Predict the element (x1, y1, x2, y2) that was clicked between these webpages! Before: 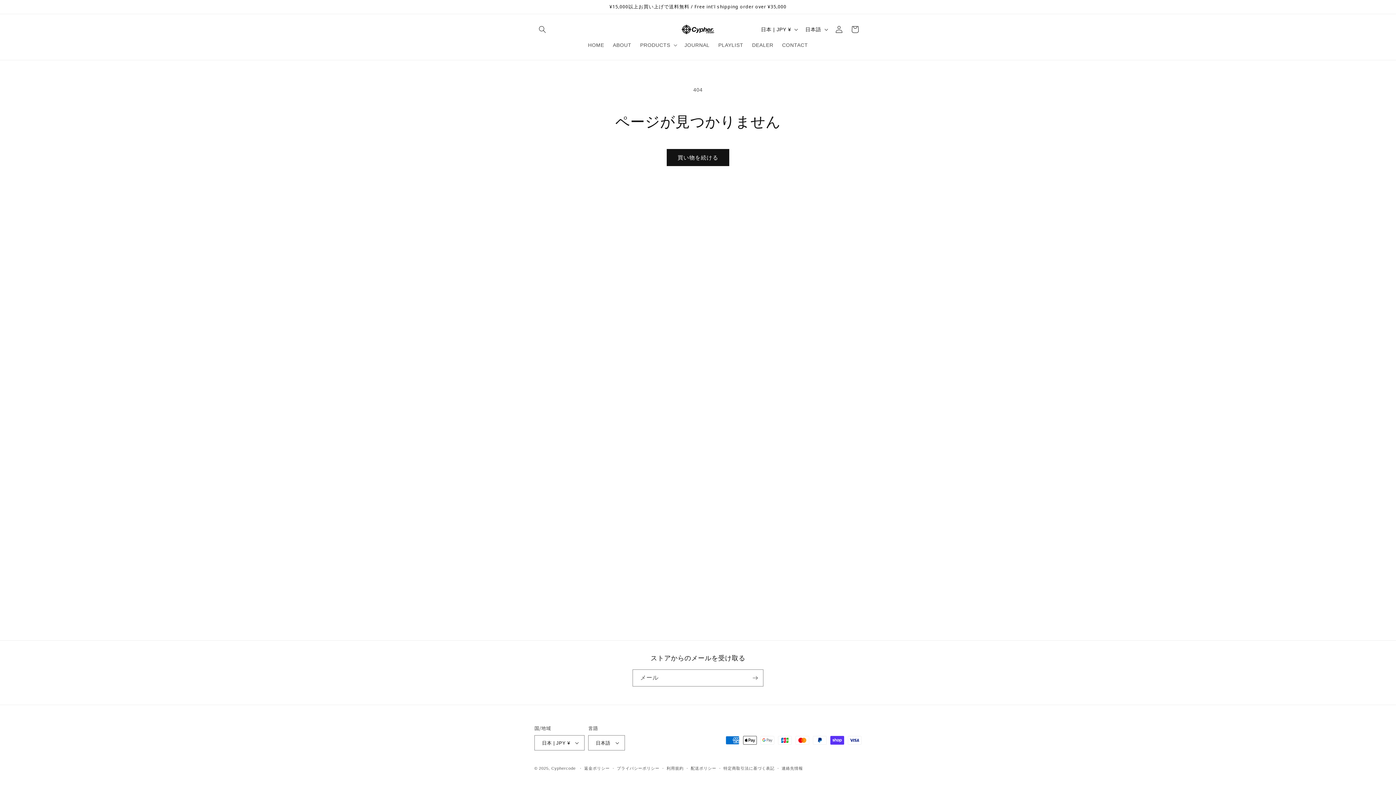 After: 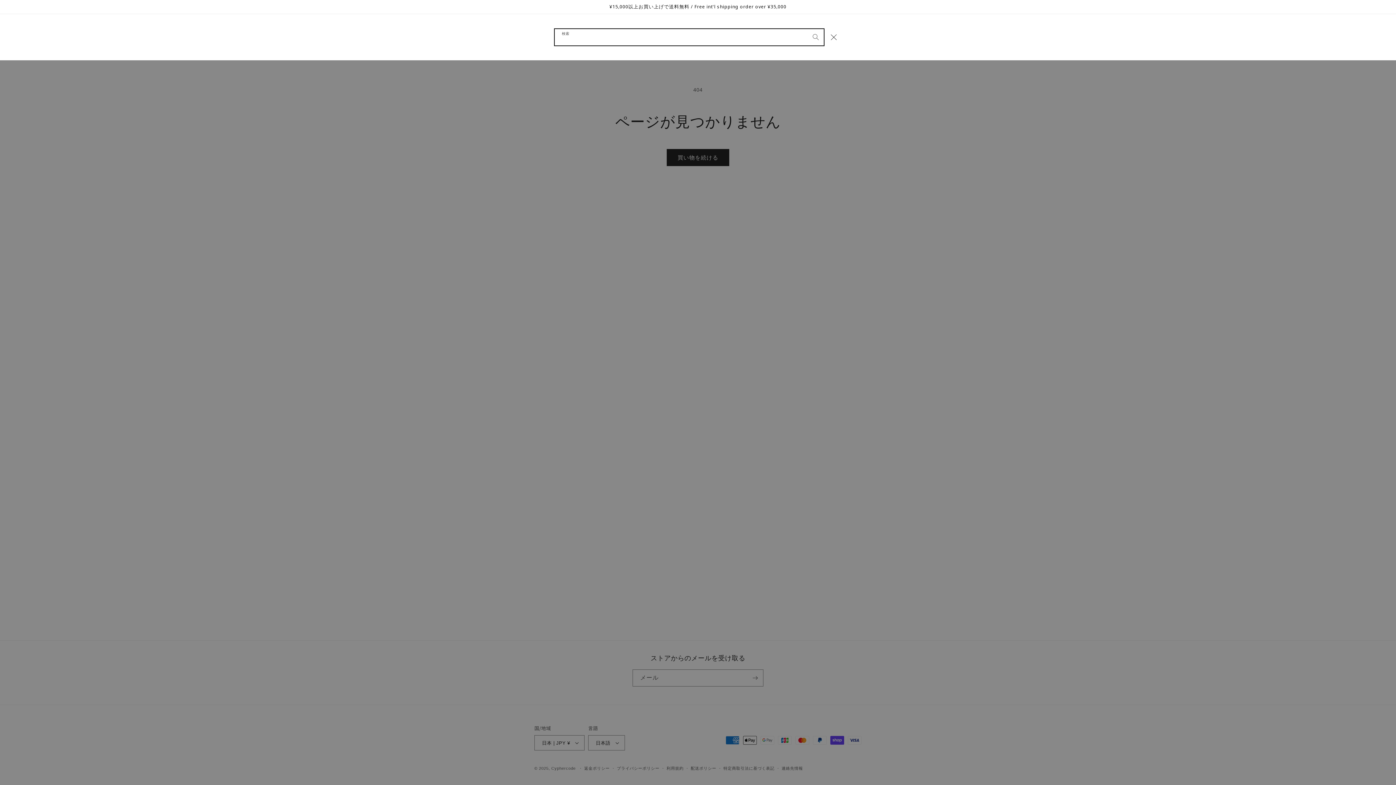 Action: bbox: (534, 21, 550, 37) label: 検索